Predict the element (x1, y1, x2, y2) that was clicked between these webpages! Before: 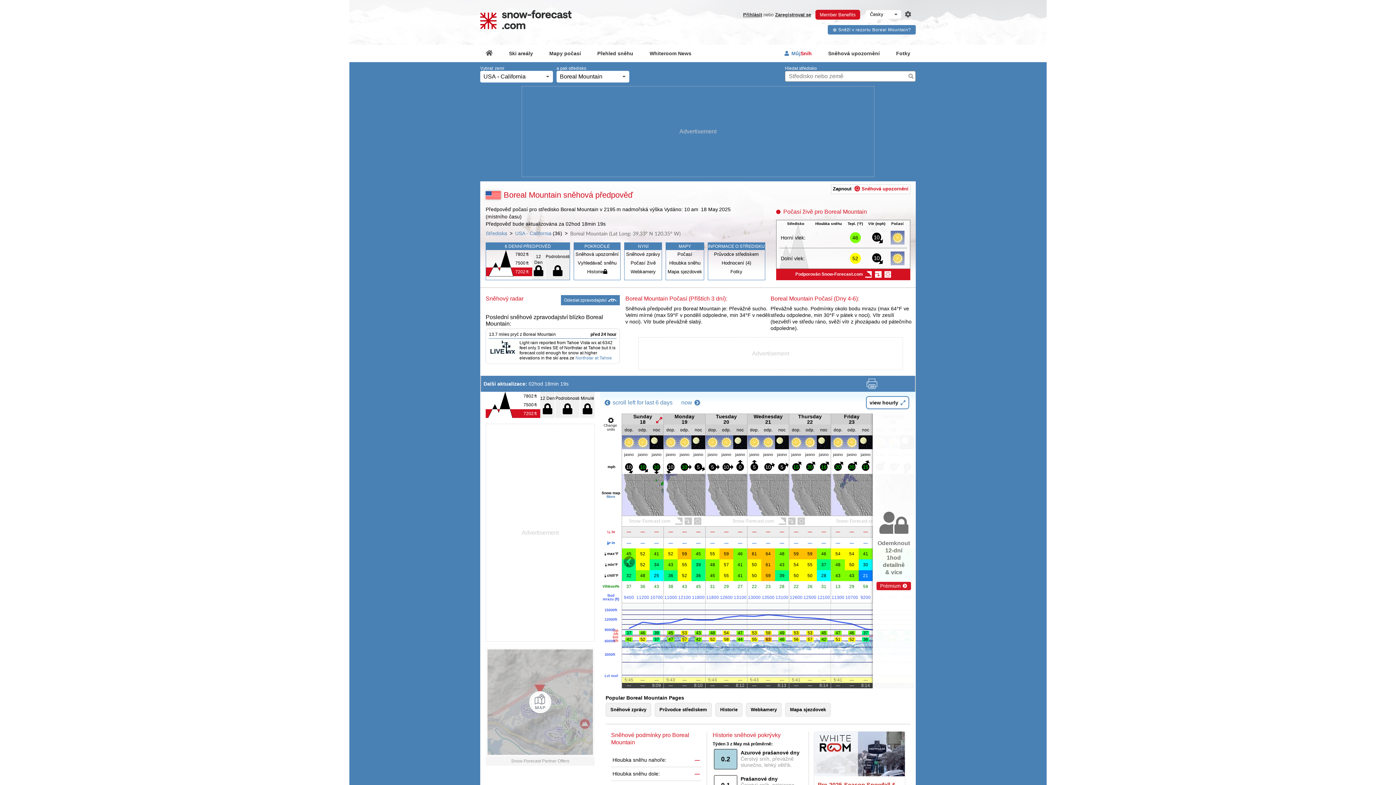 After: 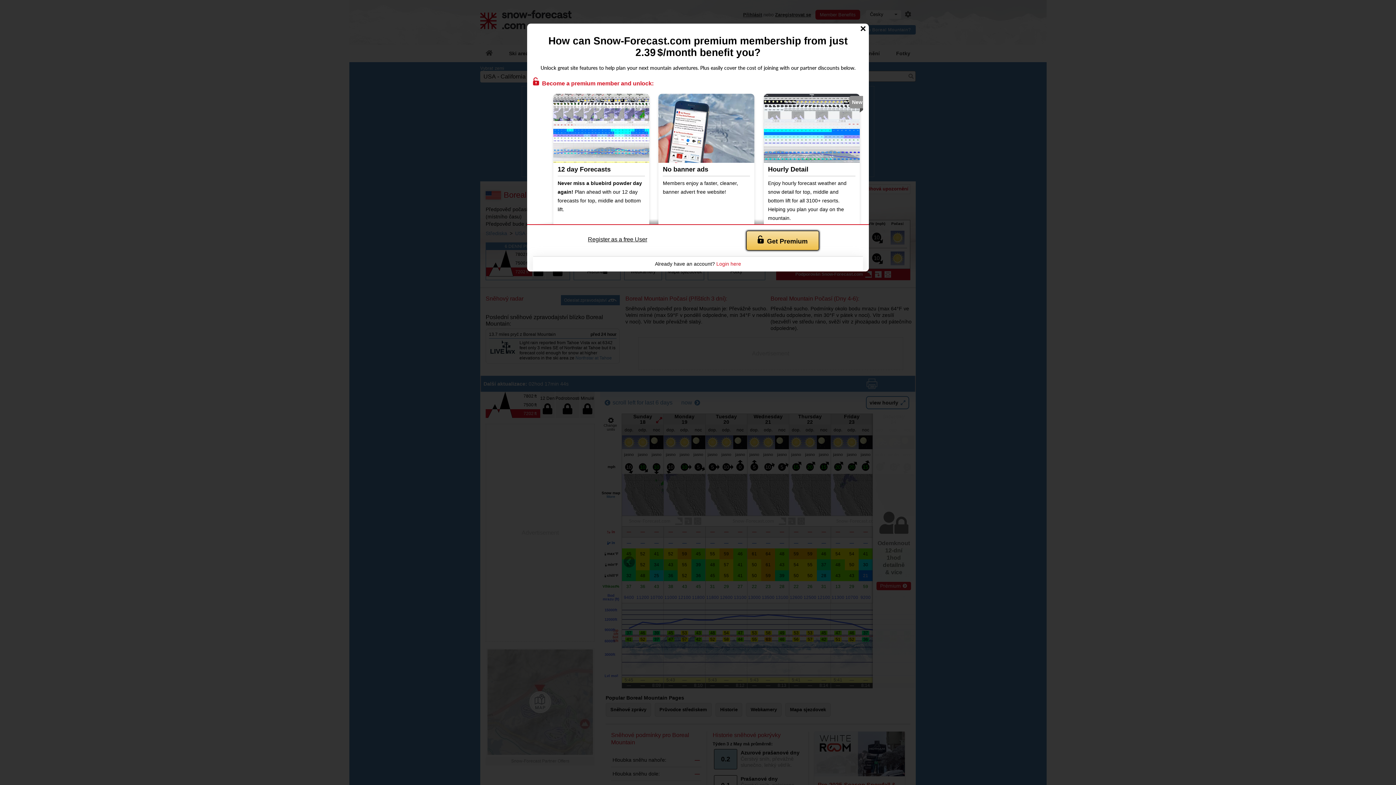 Action: bbox: (664, 414, 705, 424)